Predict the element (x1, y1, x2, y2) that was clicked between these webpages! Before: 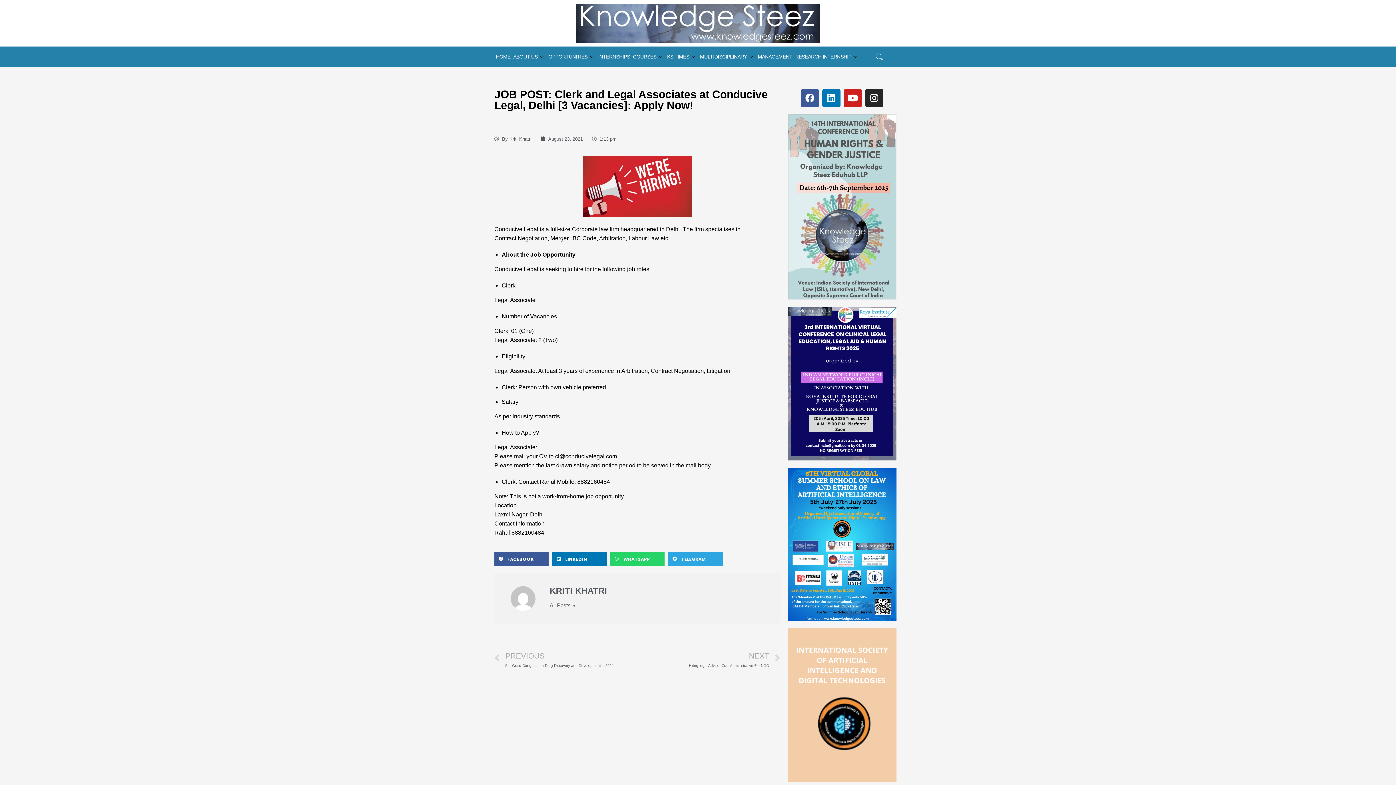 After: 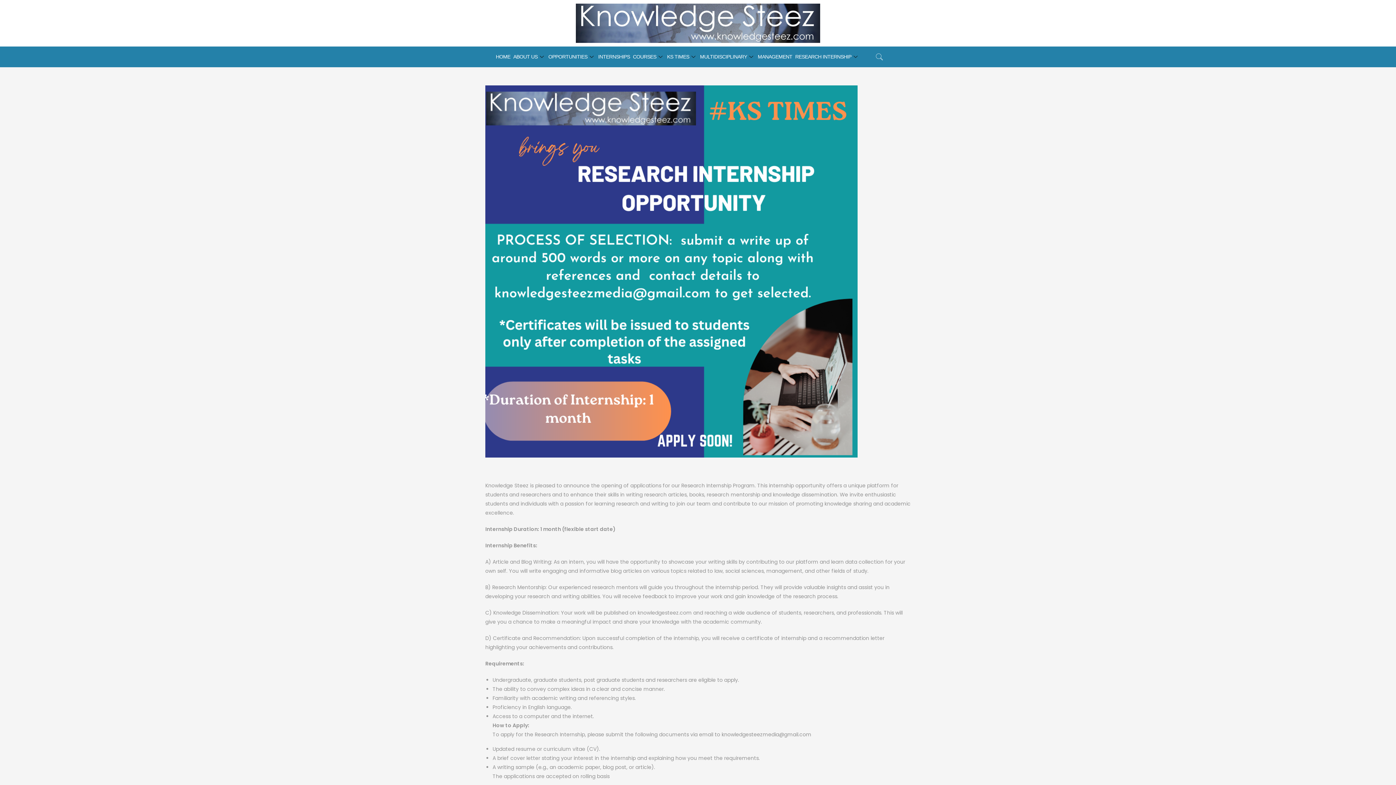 Action: label: RESEARCH INTERNSHIP bbox: (794, 50, 860, 63)